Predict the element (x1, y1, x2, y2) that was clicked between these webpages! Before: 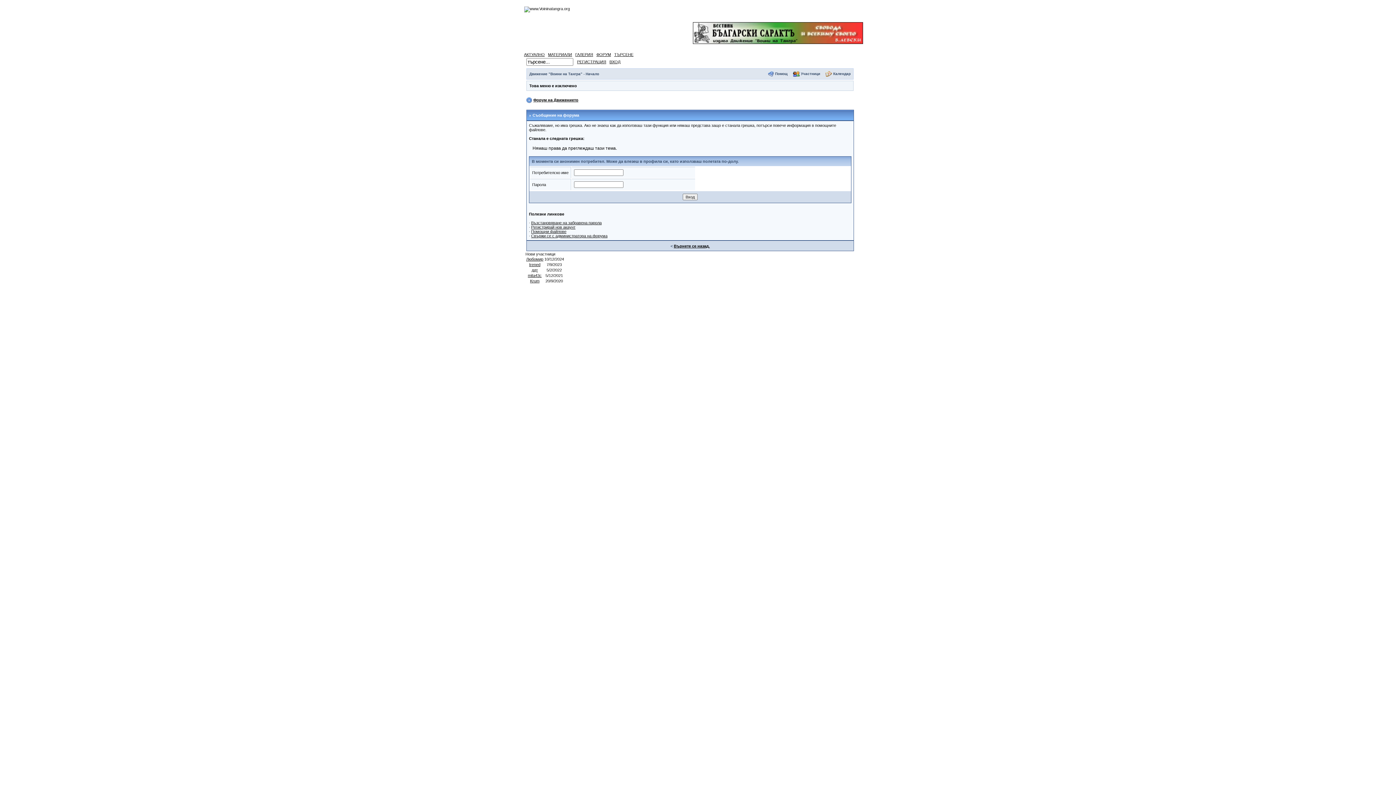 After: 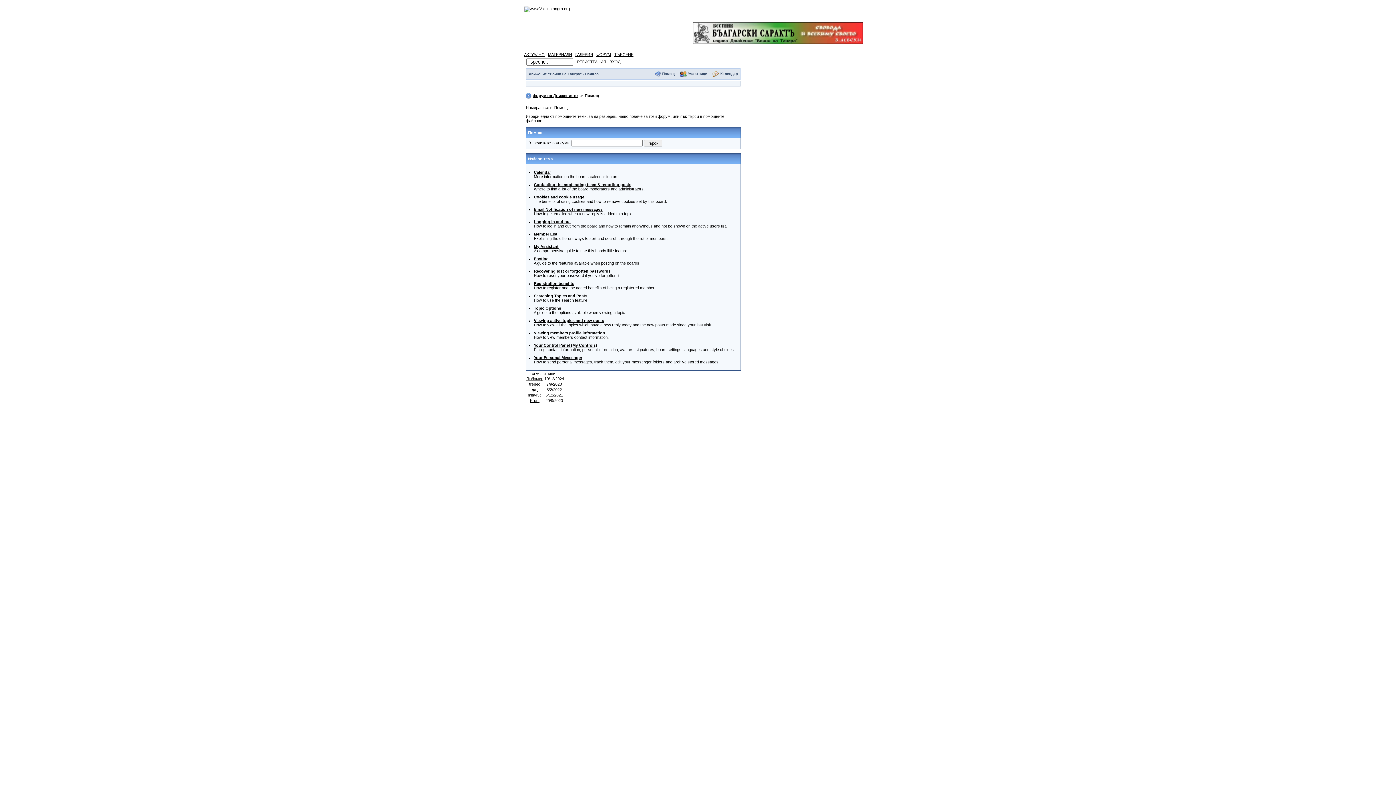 Action: bbox: (775, 71, 787, 75) label: Помощ